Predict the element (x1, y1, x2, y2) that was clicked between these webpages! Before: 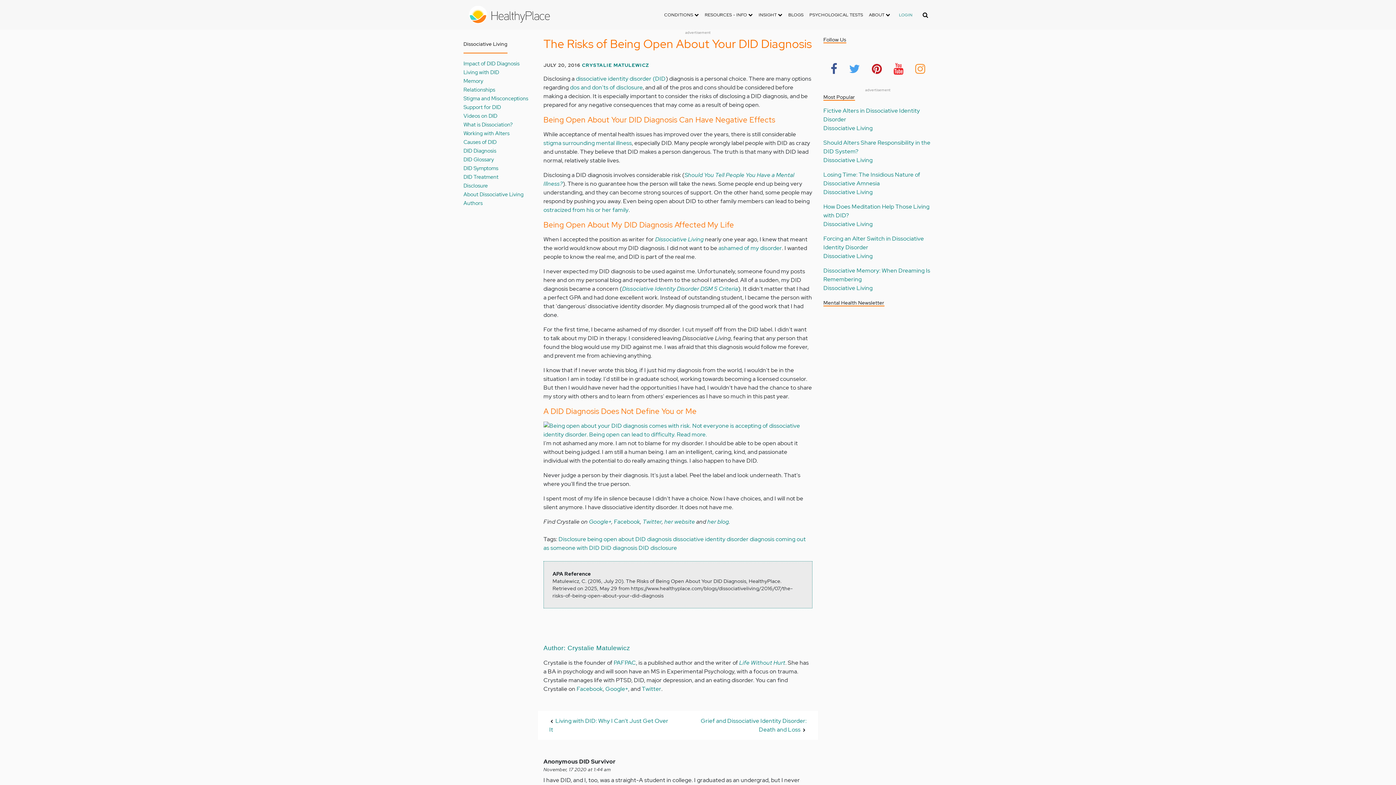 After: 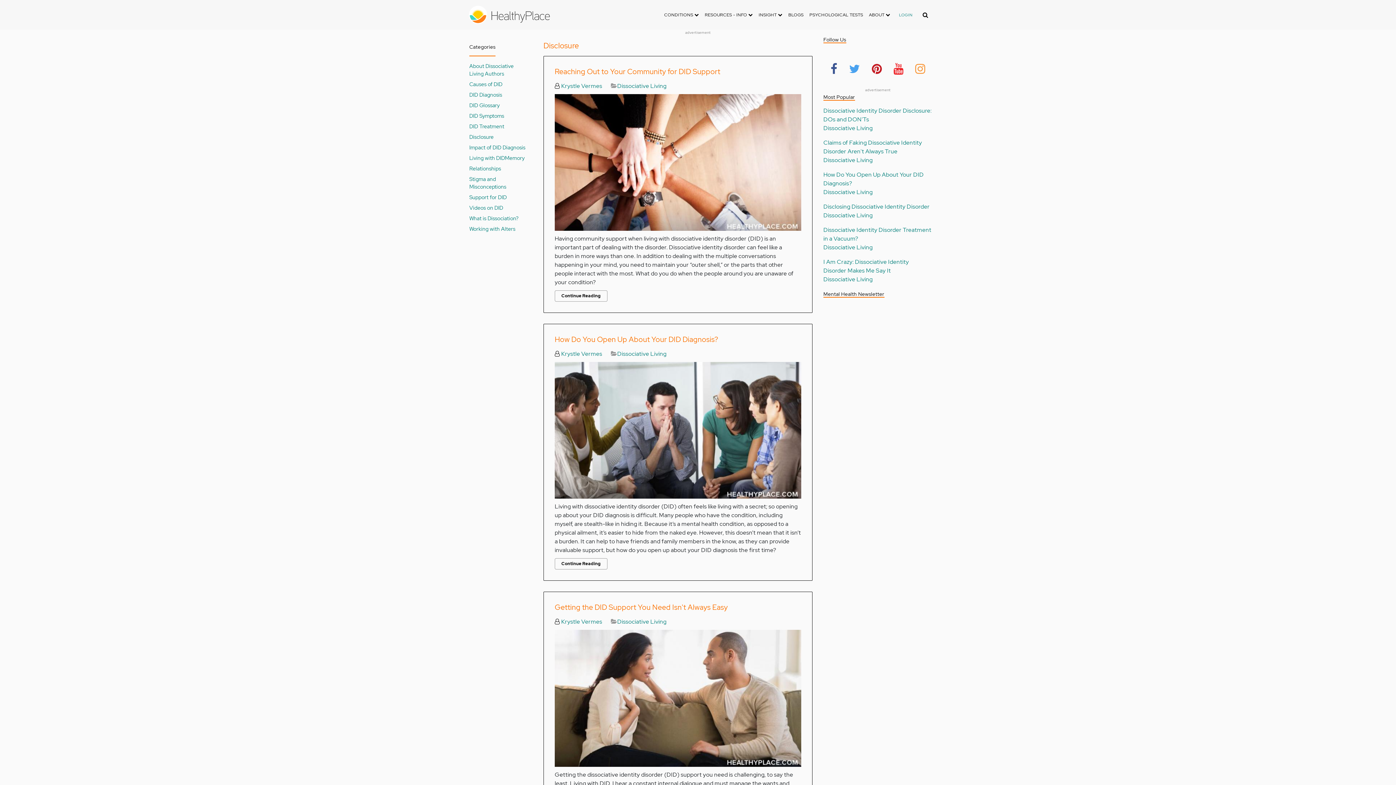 Action: label: Disclosure bbox: (463, 182, 488, 189)